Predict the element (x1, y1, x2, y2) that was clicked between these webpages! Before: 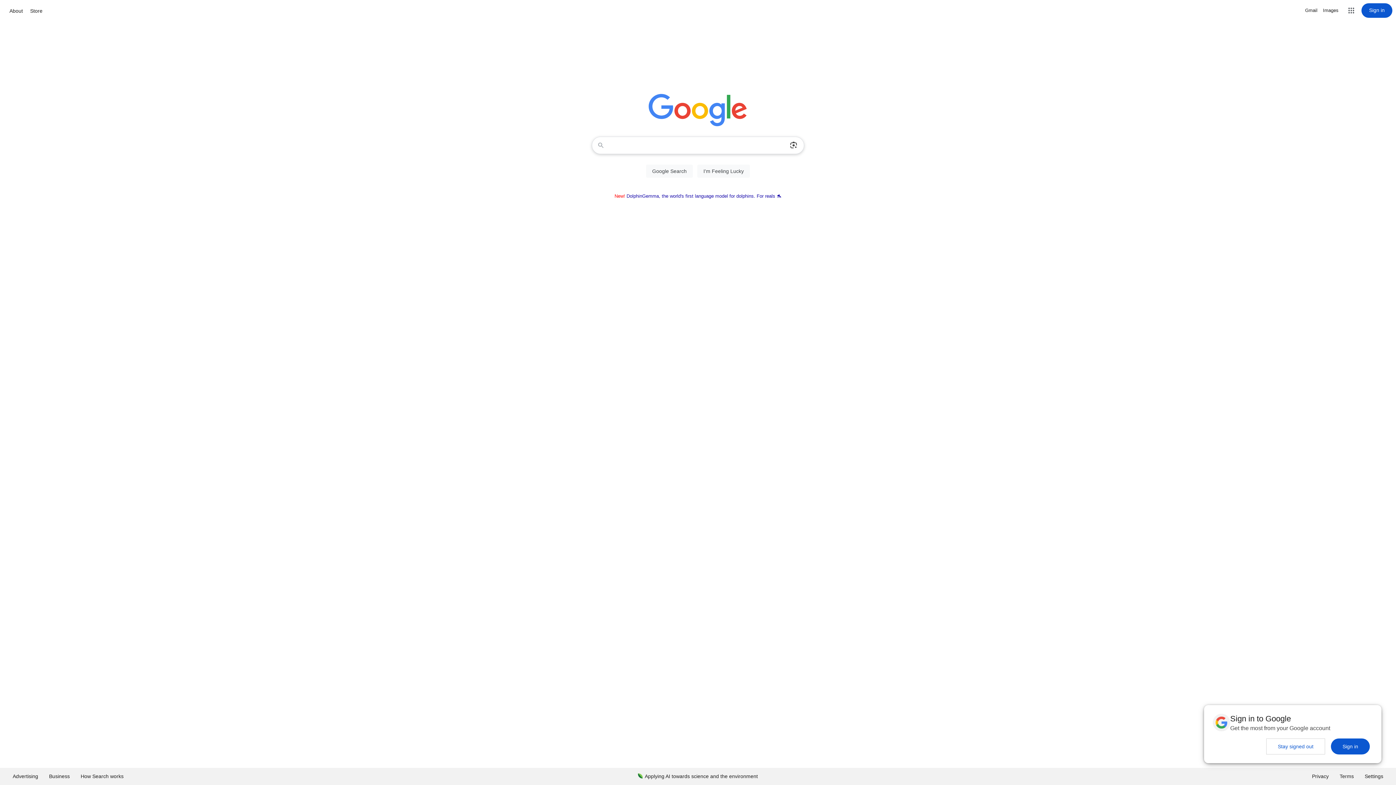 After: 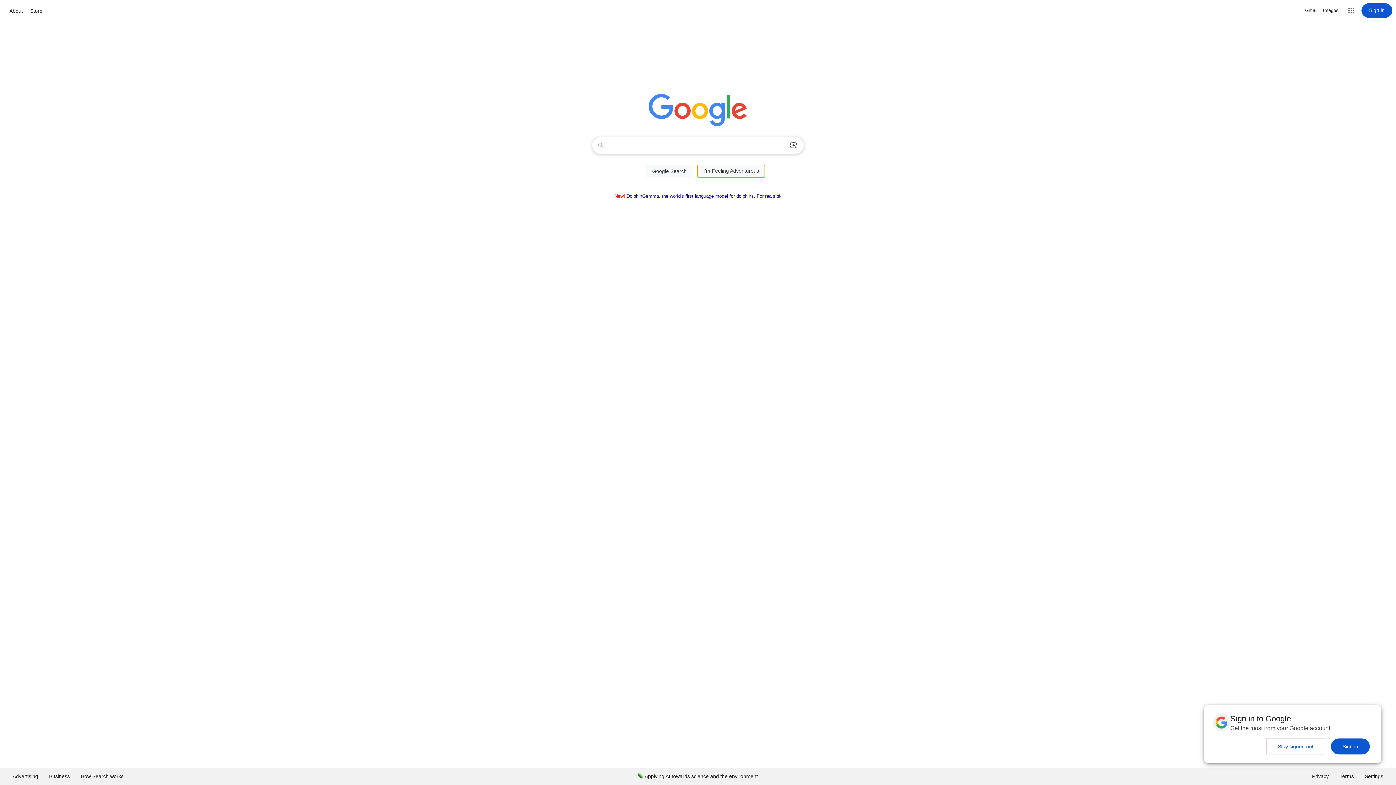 Action: label: I'm Feeling Lucky bbox: (697, 164, 750, 177)